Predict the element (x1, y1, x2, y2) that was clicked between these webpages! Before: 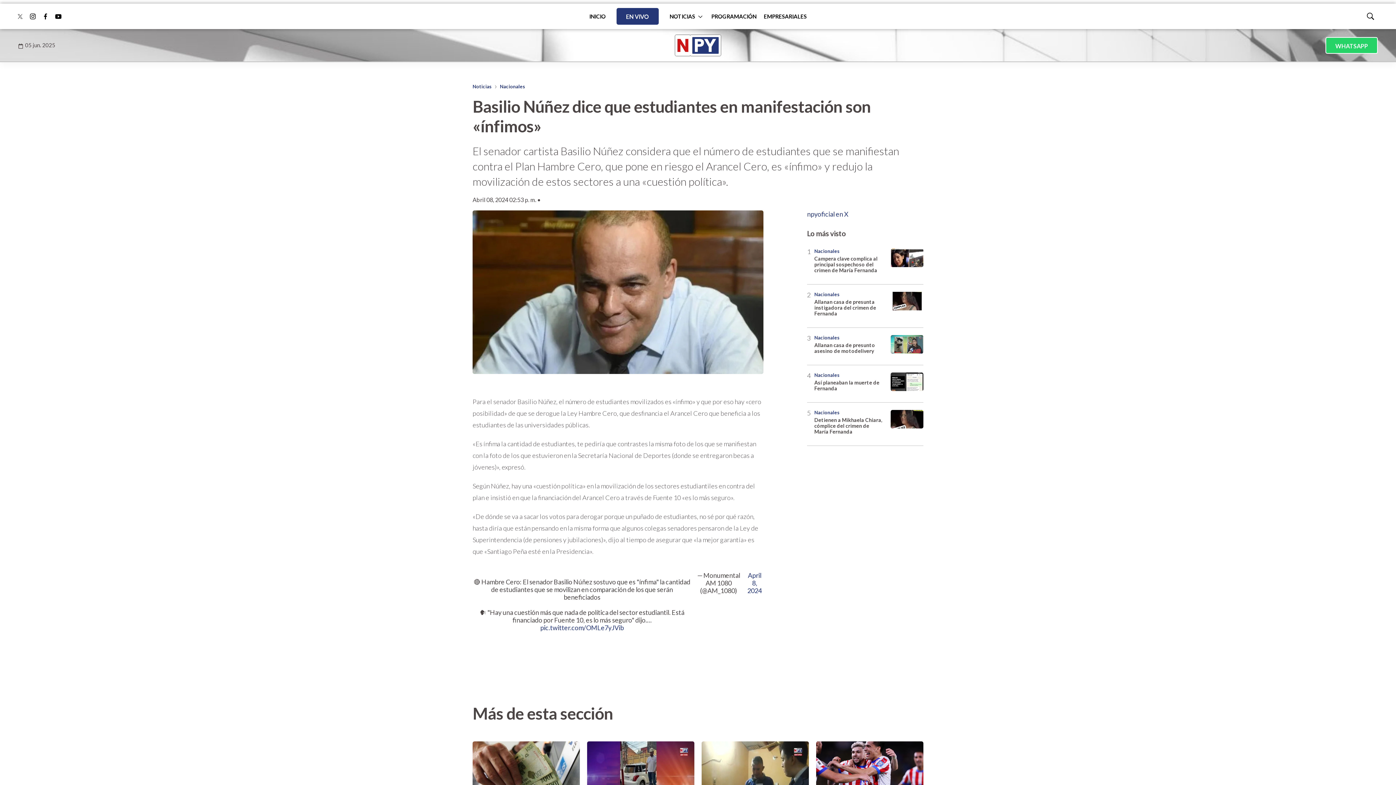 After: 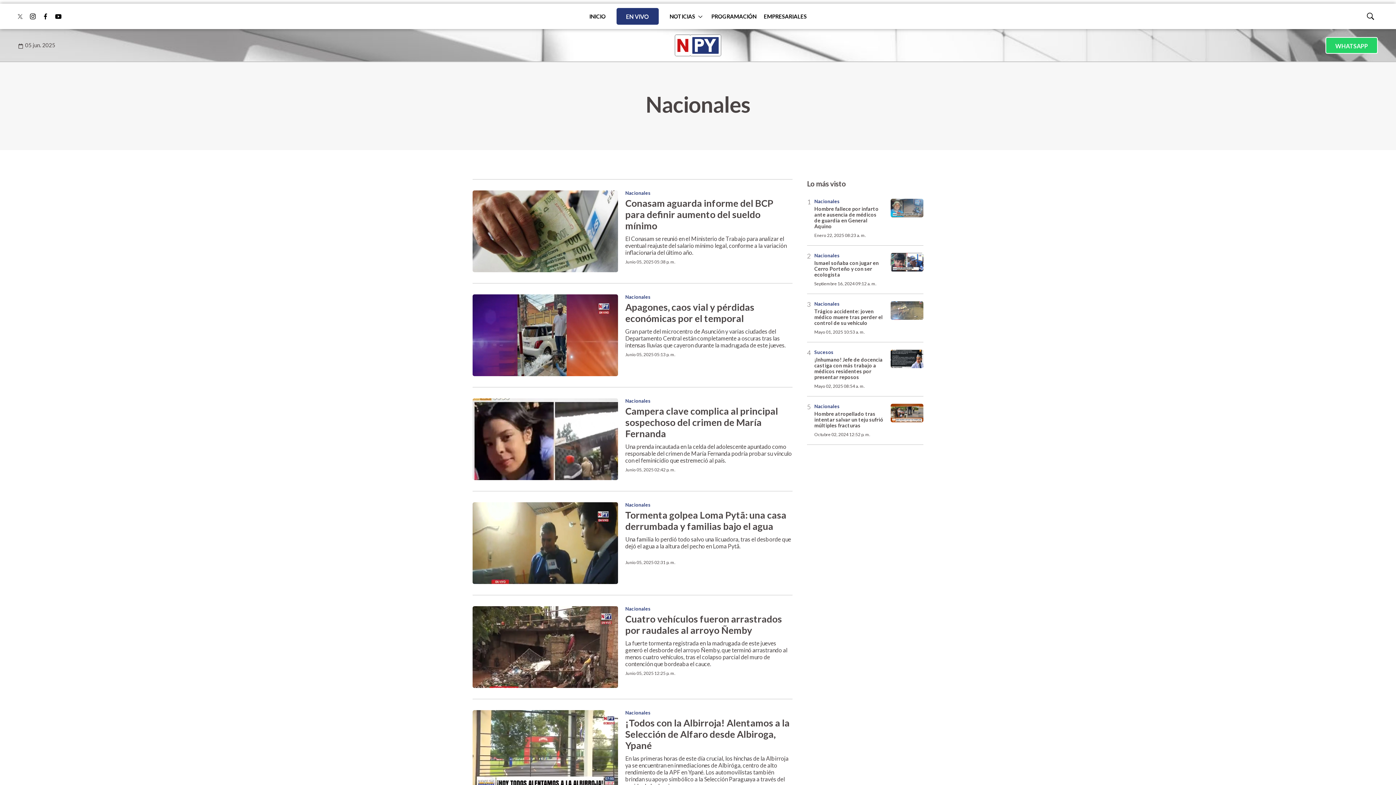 Action: label: Nacionales bbox: (814, 248, 840, 254)